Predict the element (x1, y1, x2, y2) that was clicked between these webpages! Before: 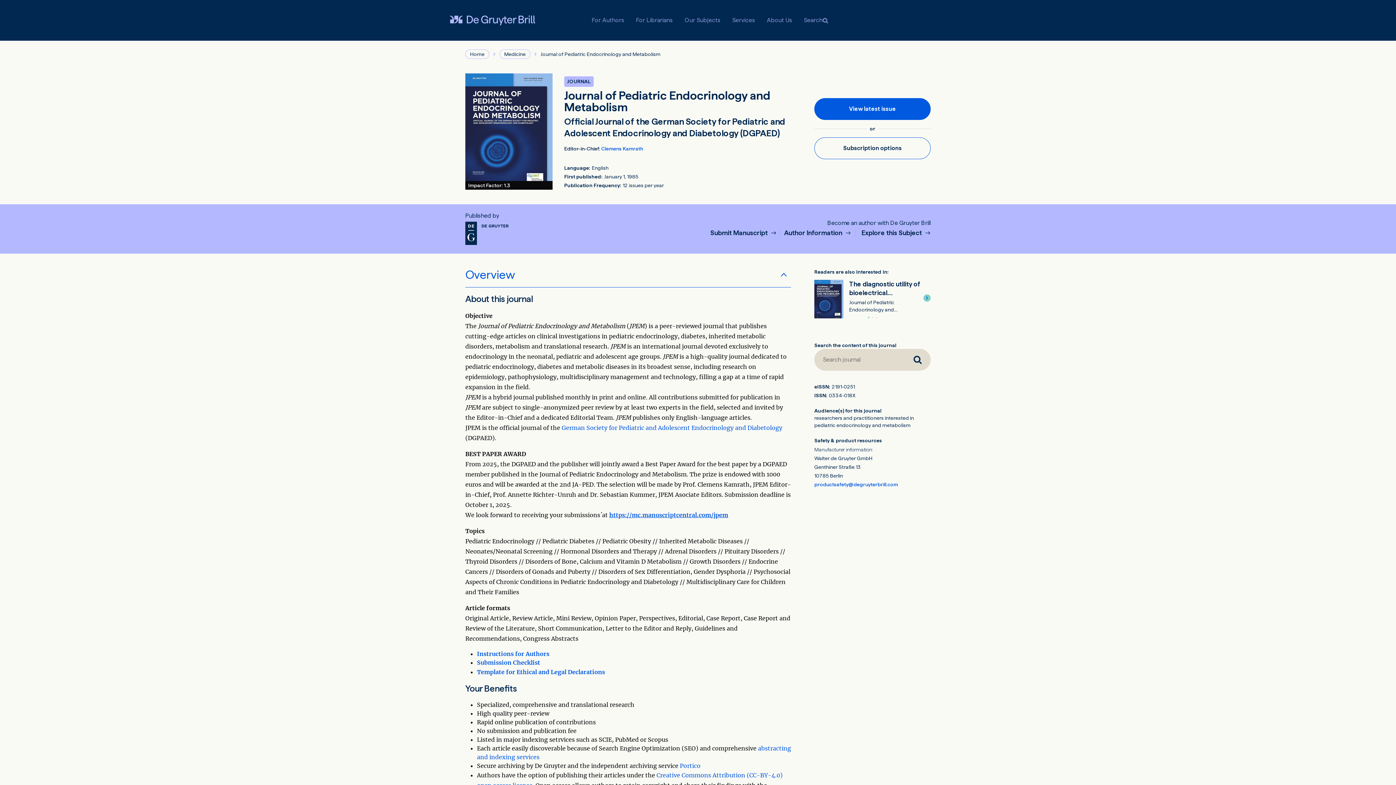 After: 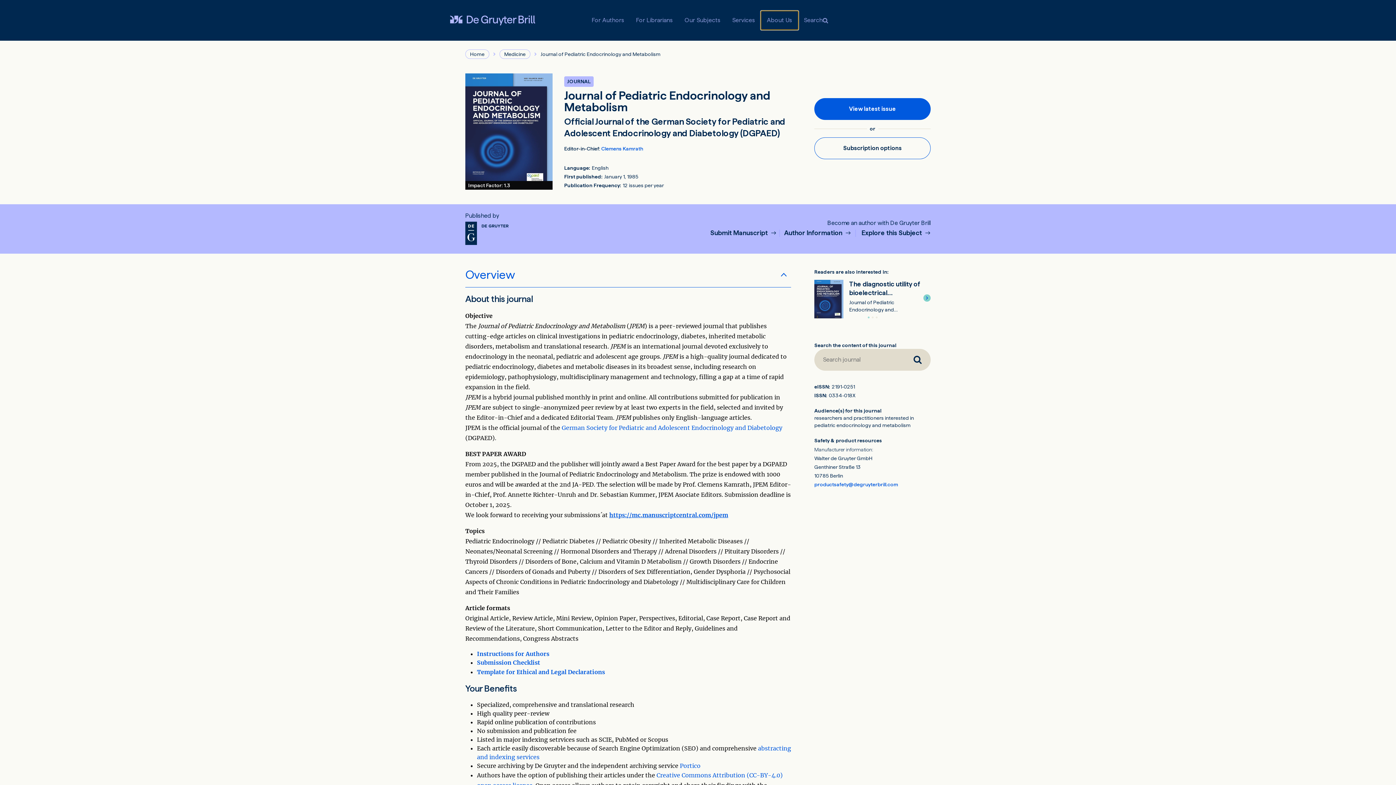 Action: label: About Us bbox: (761, 10, 798, 29)